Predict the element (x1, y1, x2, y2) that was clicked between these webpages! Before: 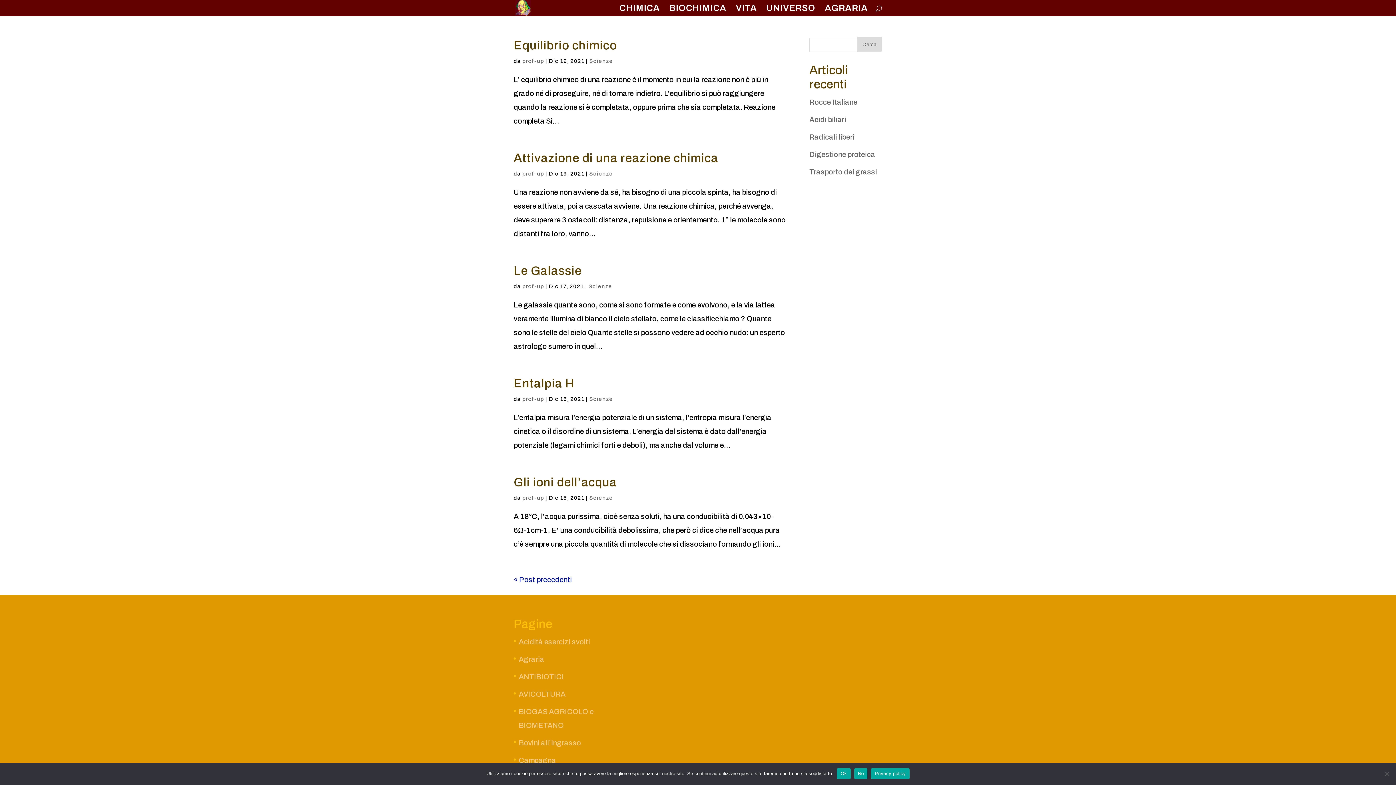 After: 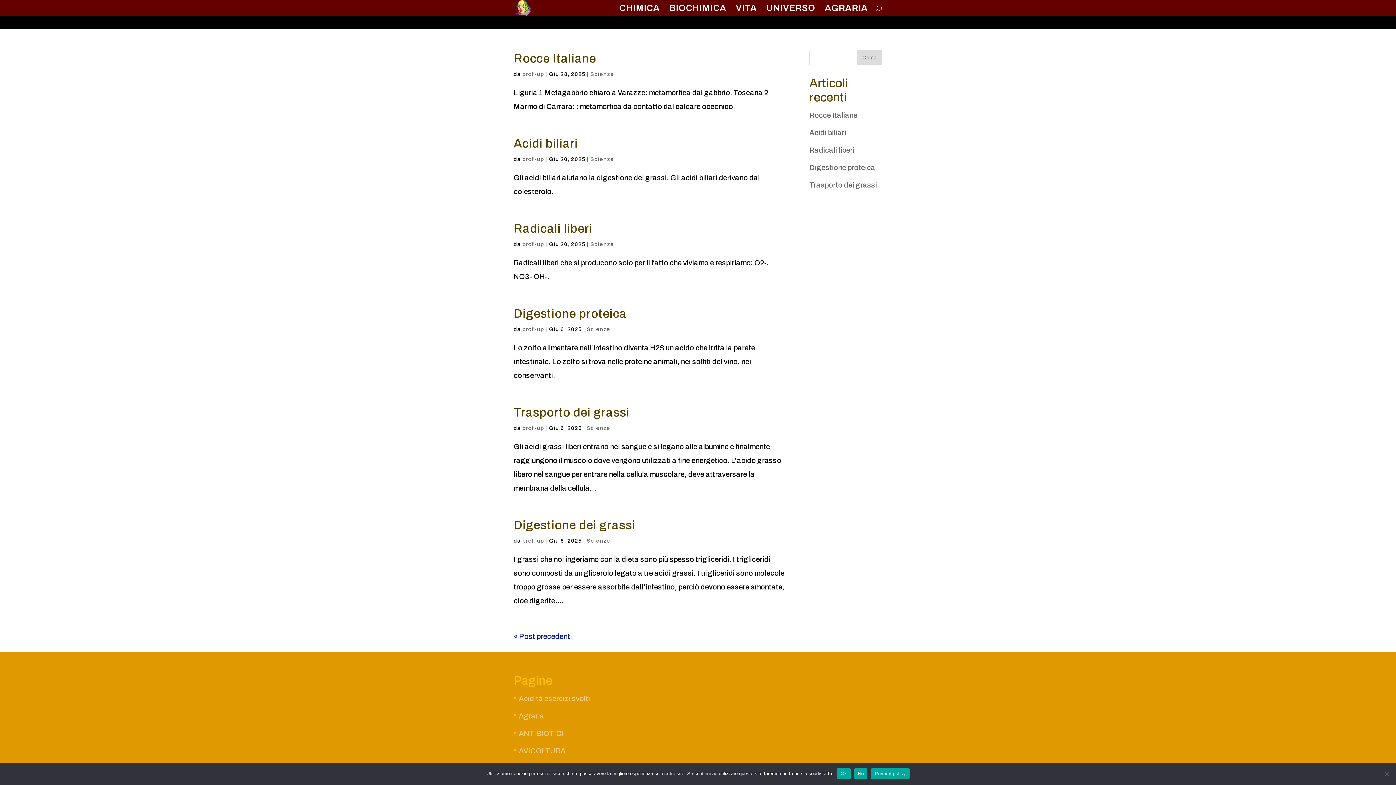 Action: label: Scienze bbox: (589, 58, 613, 64)